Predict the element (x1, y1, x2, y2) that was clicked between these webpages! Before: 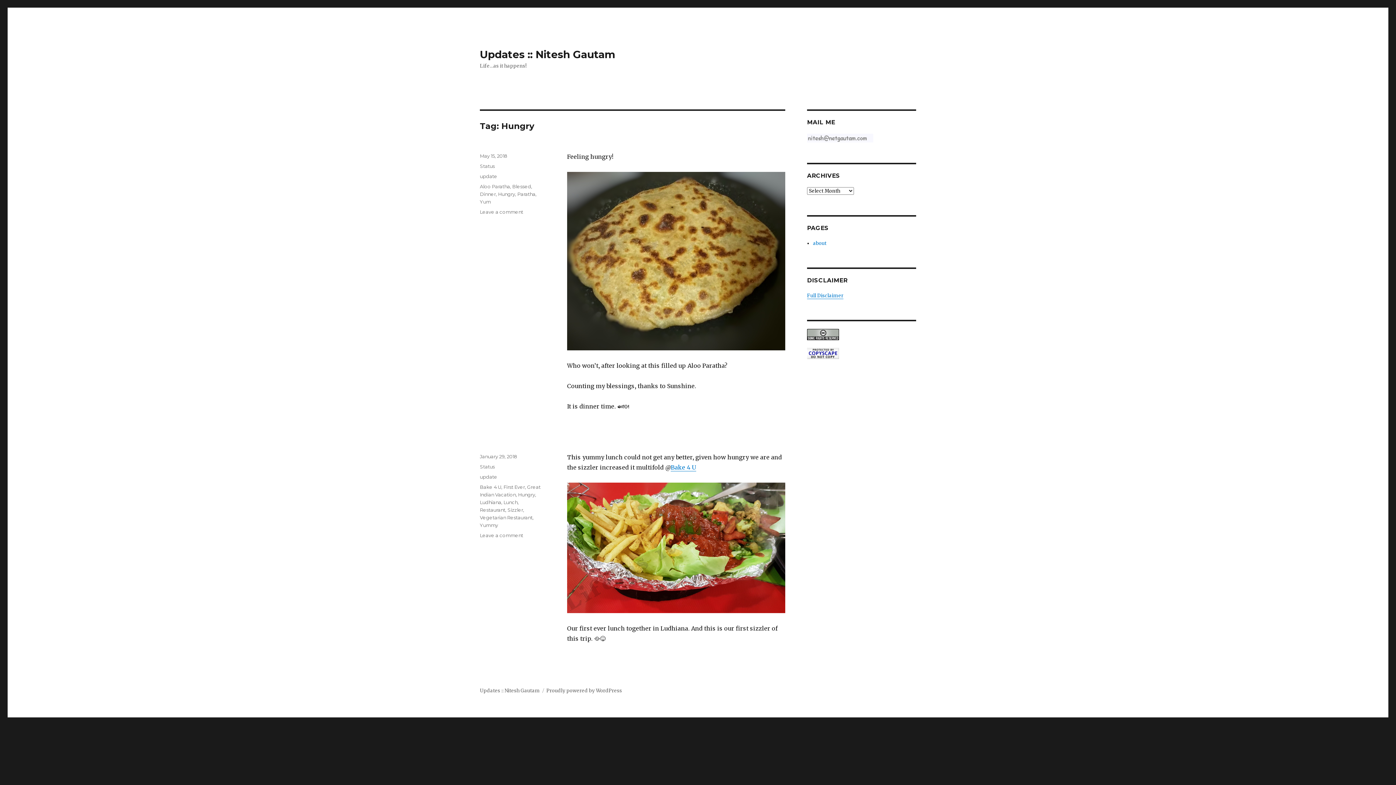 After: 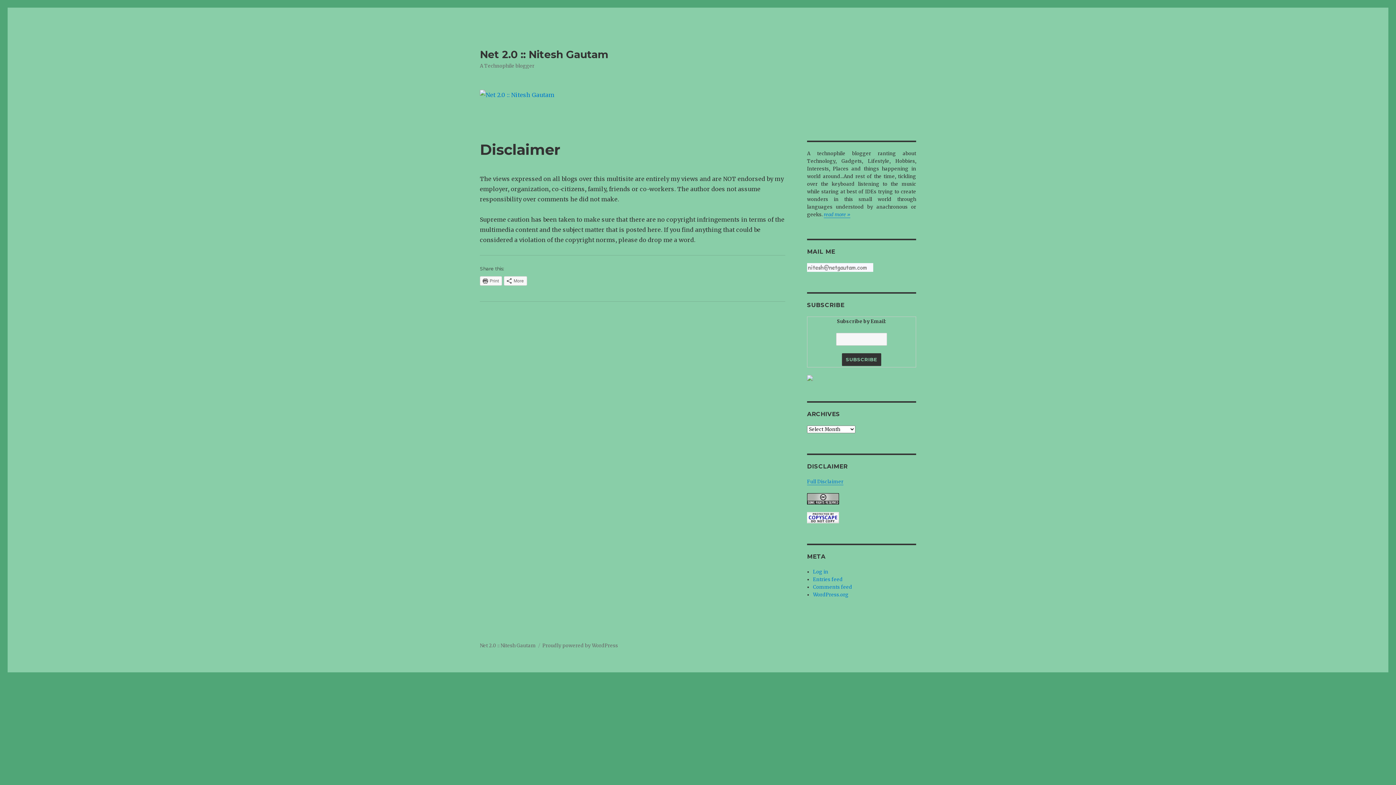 Action: bbox: (807, 292, 843, 298) label: Full Disclaimer